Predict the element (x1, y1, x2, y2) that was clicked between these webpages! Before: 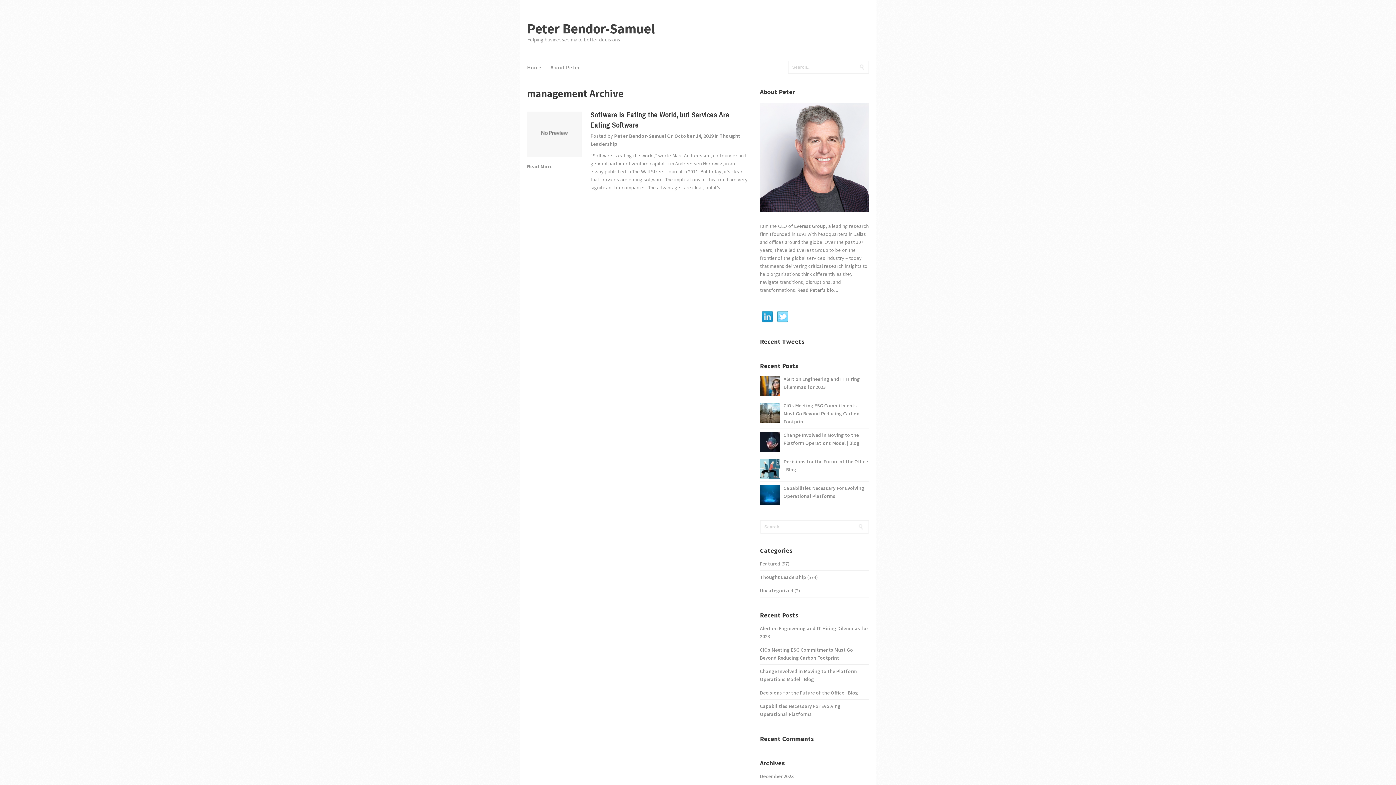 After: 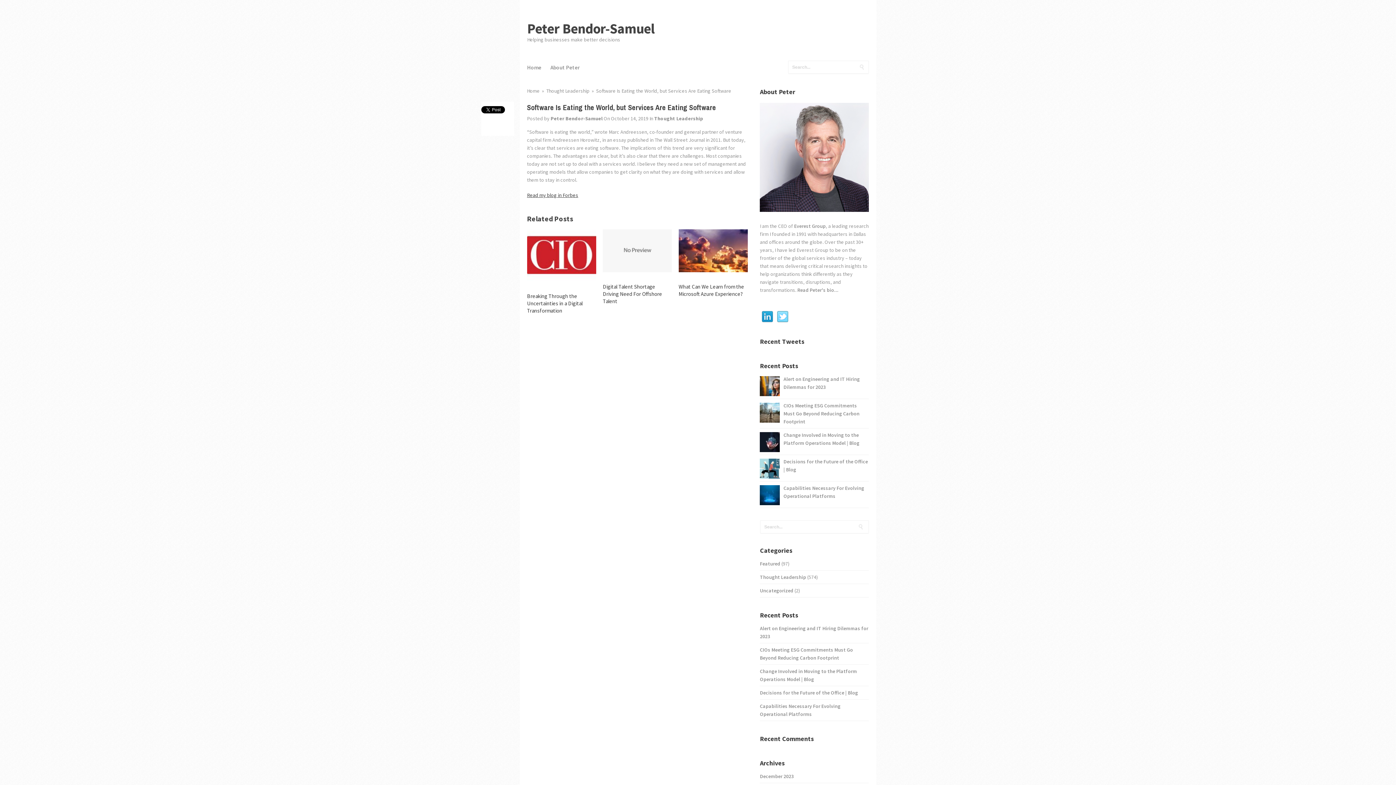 Action: bbox: (527, 163, 552, 169) label: Read More